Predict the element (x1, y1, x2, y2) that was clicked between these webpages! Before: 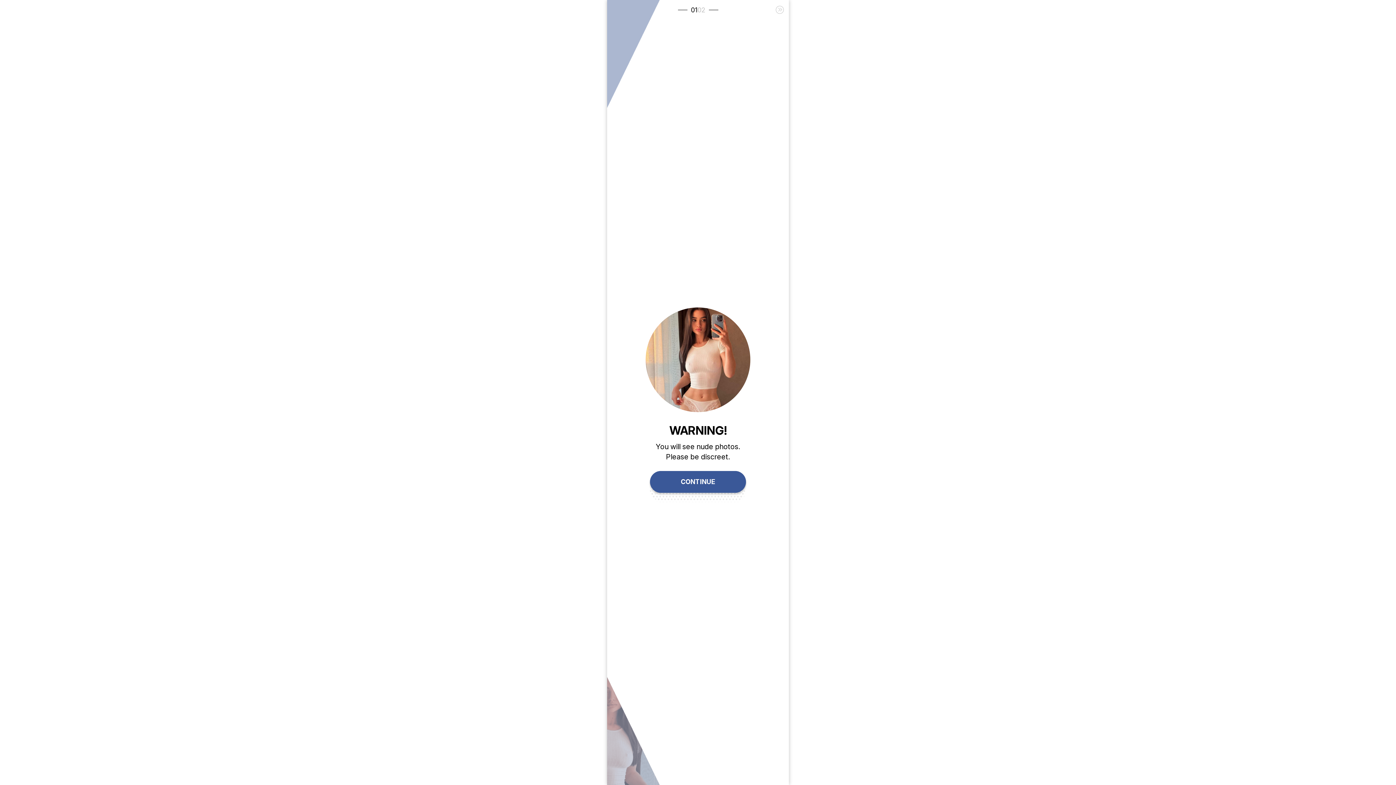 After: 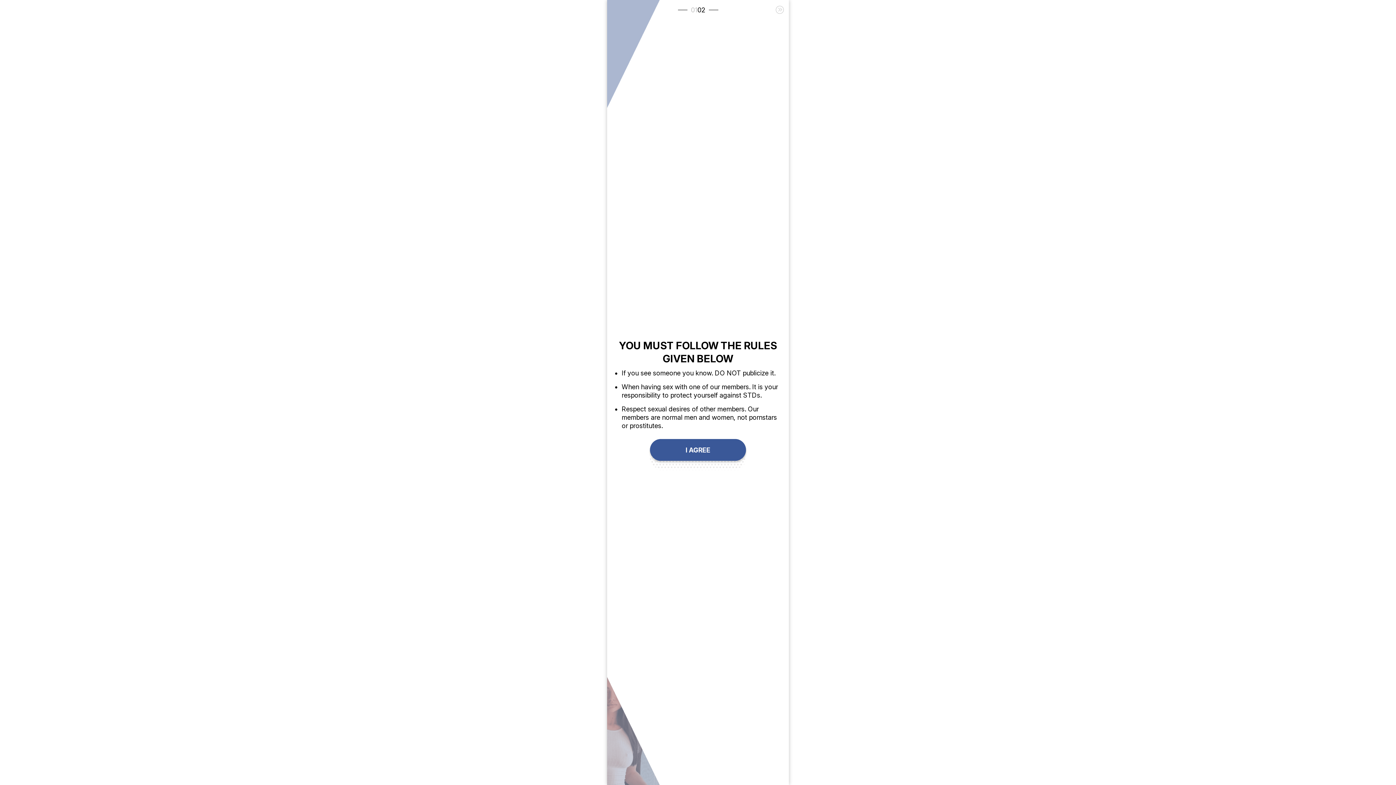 Action: bbox: (650, 471, 746, 492) label: CONTINUE